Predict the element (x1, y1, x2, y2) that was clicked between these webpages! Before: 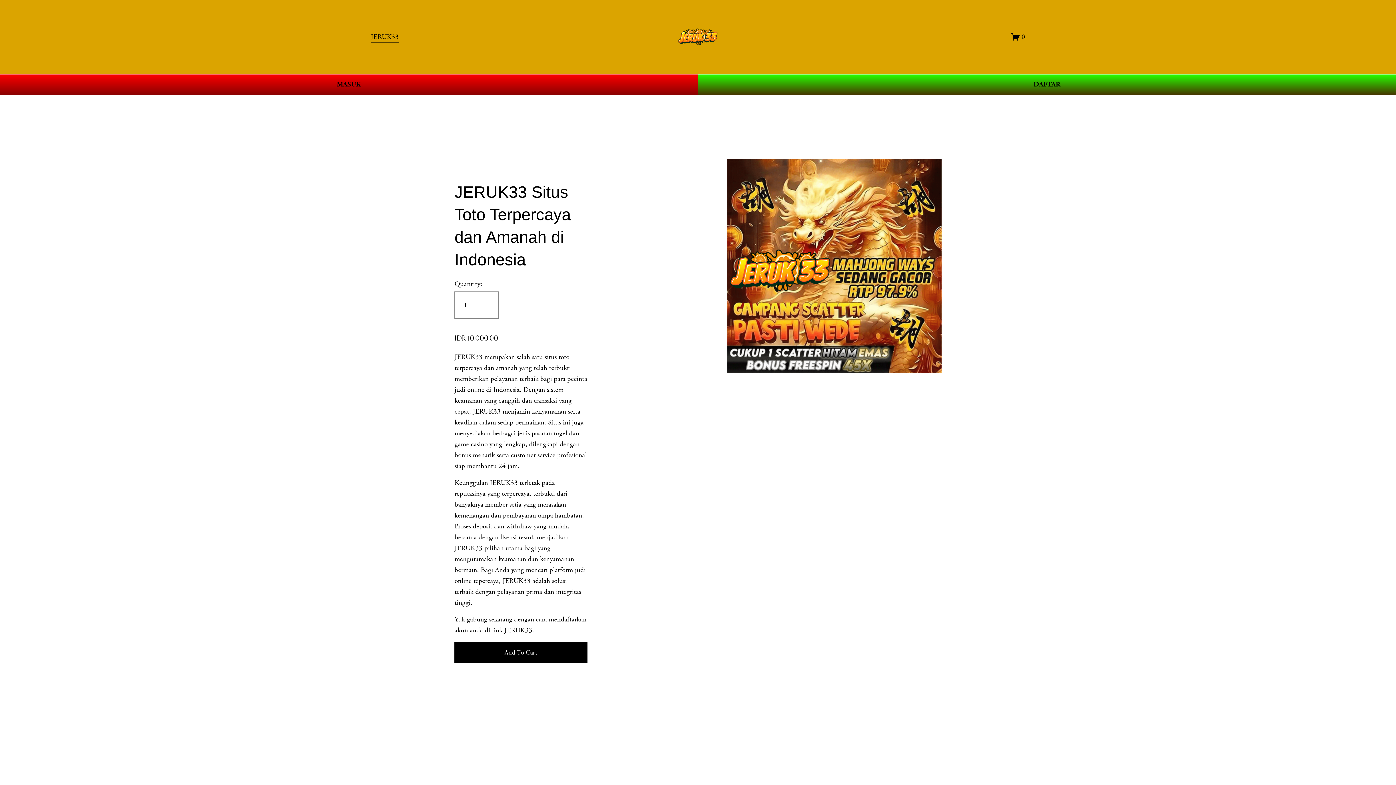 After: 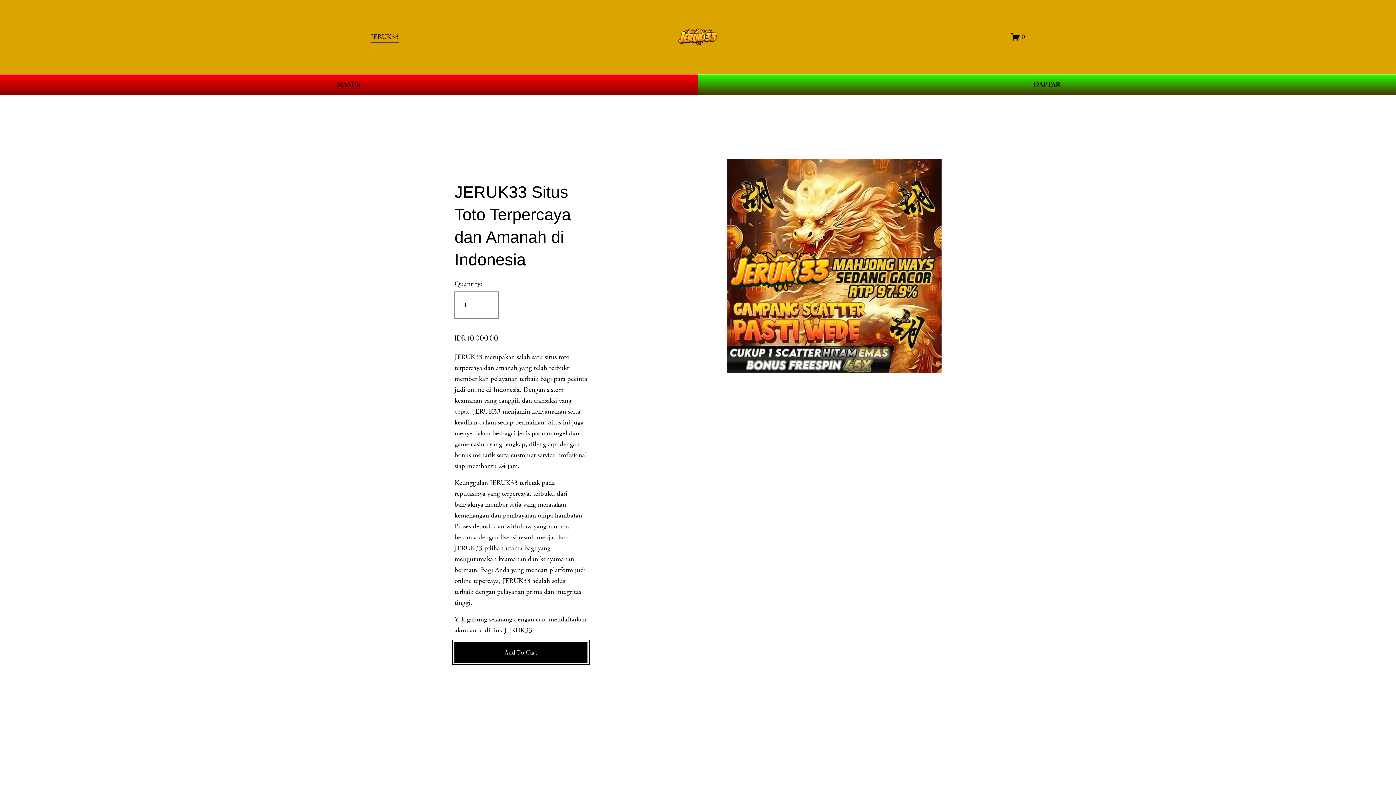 Action: bbox: (454, 648, 587, 657) label: Add To Cart